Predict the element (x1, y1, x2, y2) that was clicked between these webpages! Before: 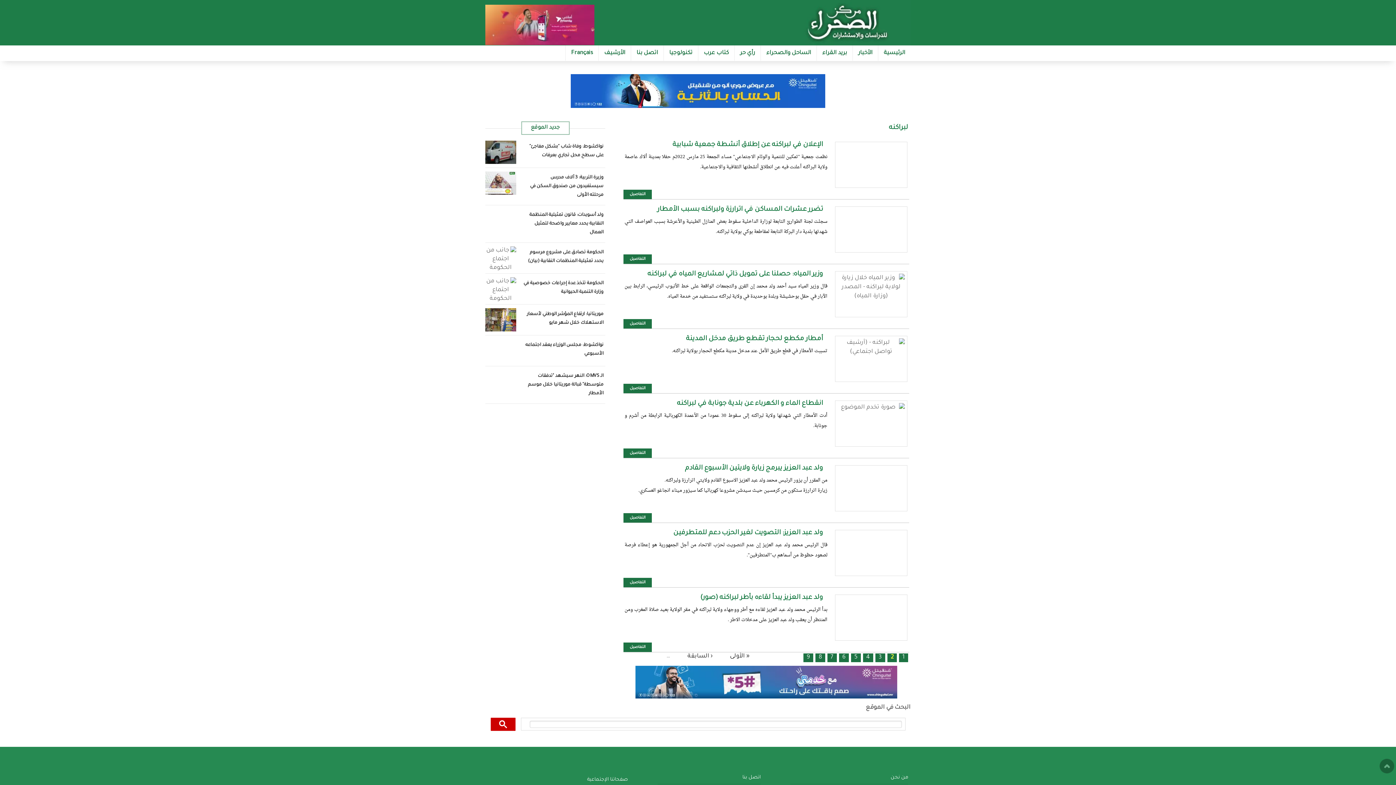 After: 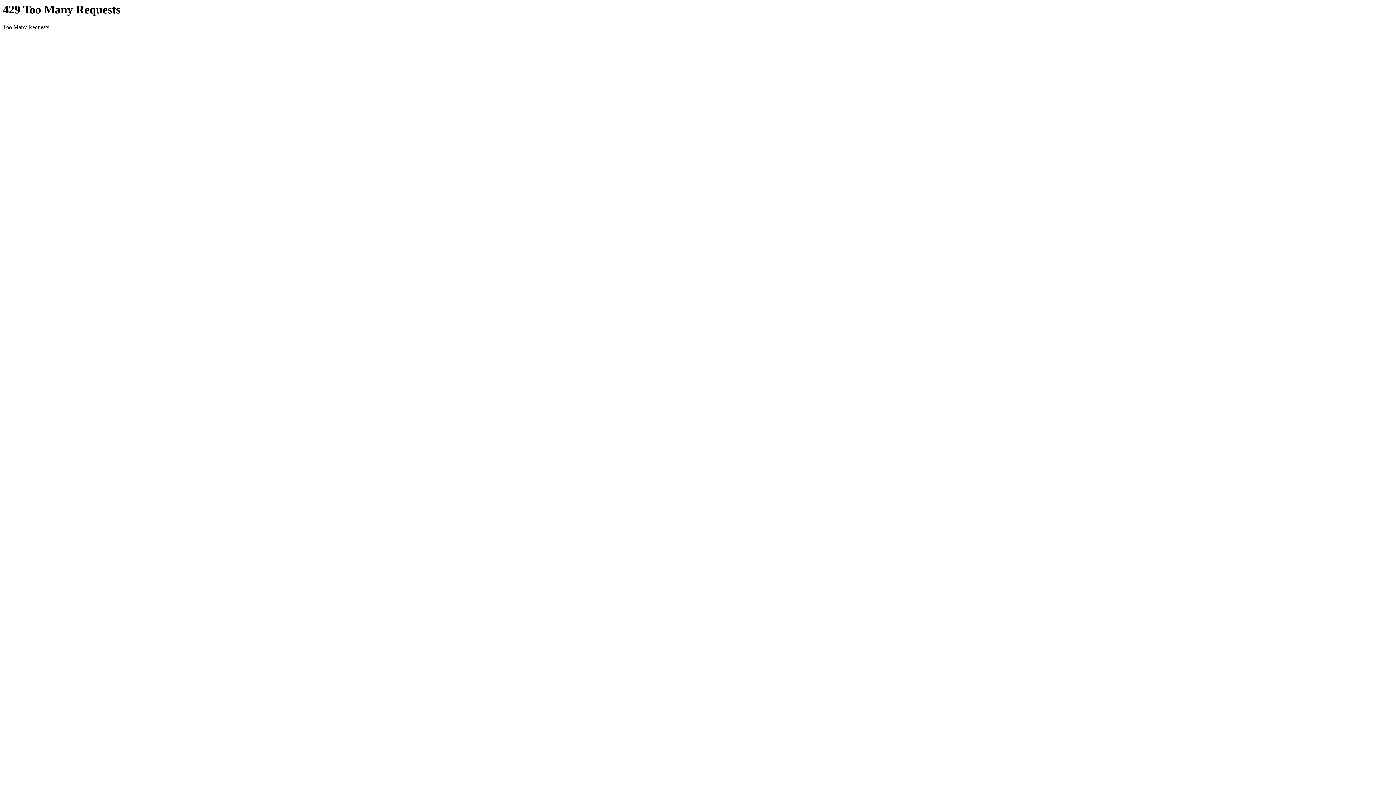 Action: bbox: (878, 45, 910, 60) label: الرئيسية